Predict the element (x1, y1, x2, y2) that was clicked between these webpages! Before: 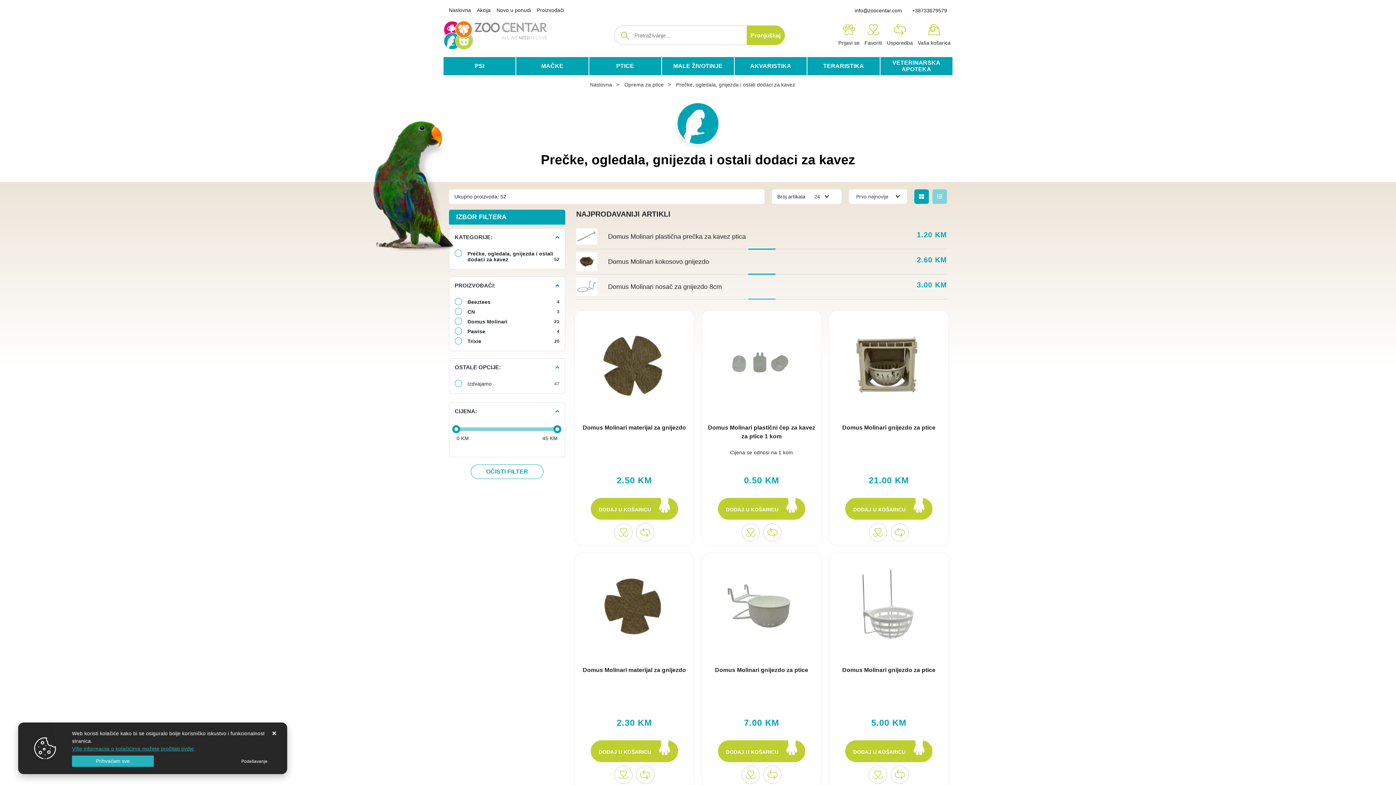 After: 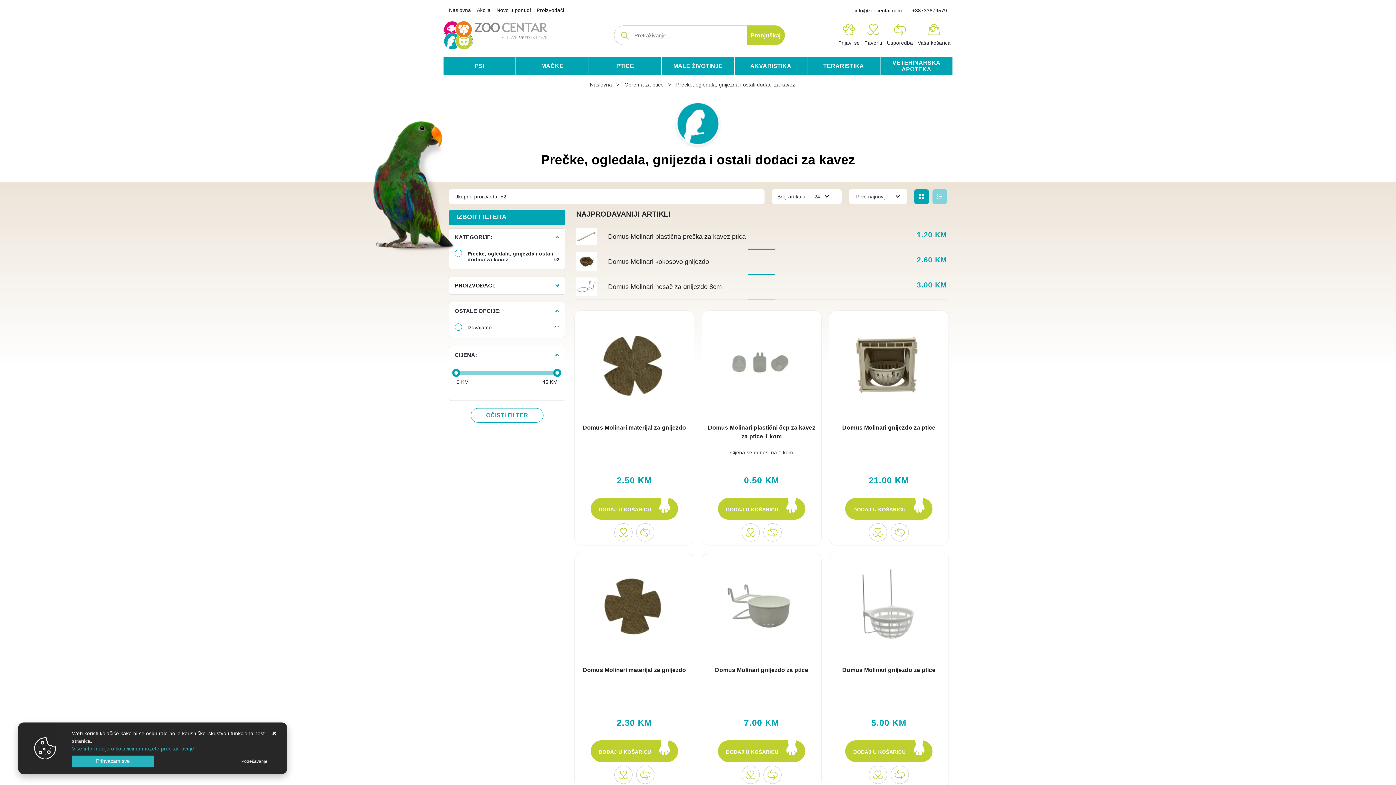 Action: label: PROIZVOĐAČI: bbox: (454, 282, 495, 288)